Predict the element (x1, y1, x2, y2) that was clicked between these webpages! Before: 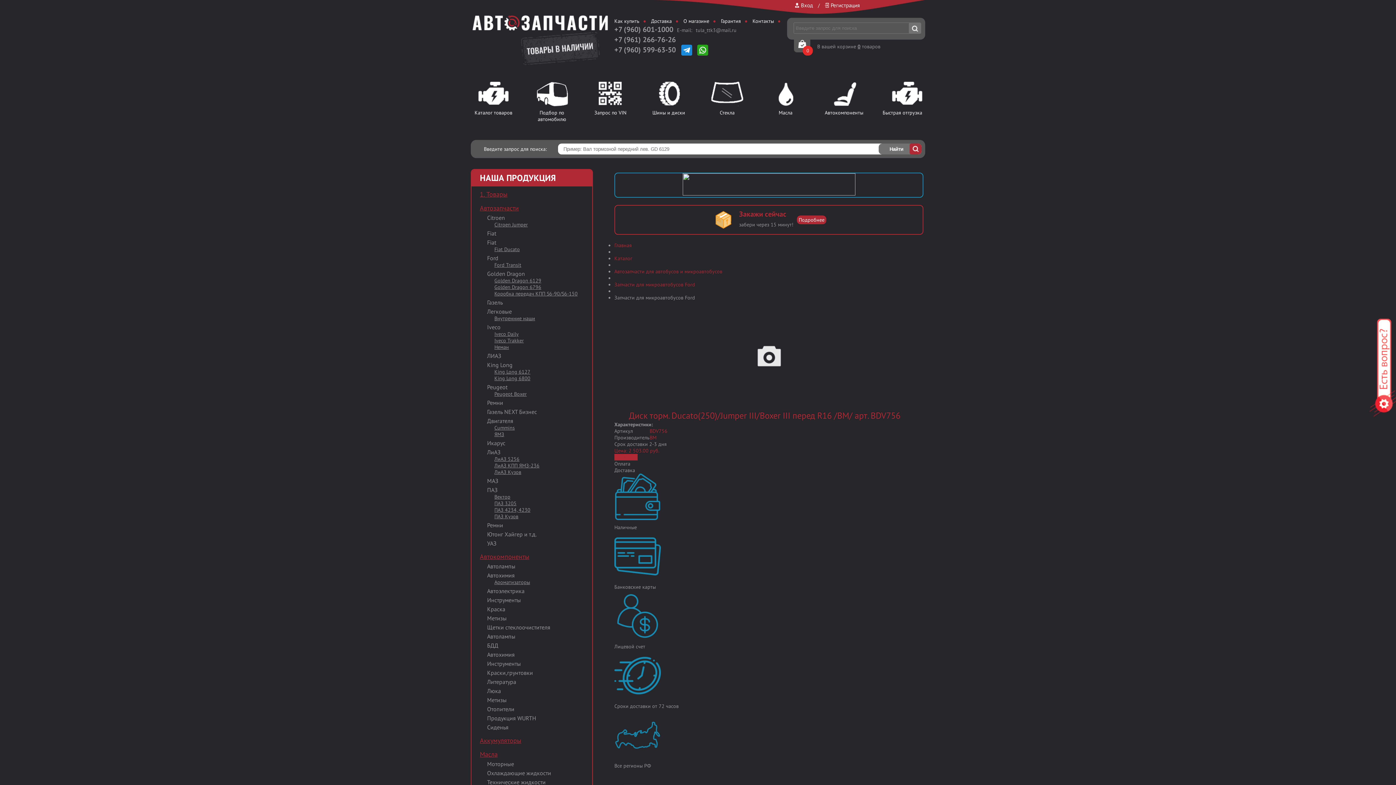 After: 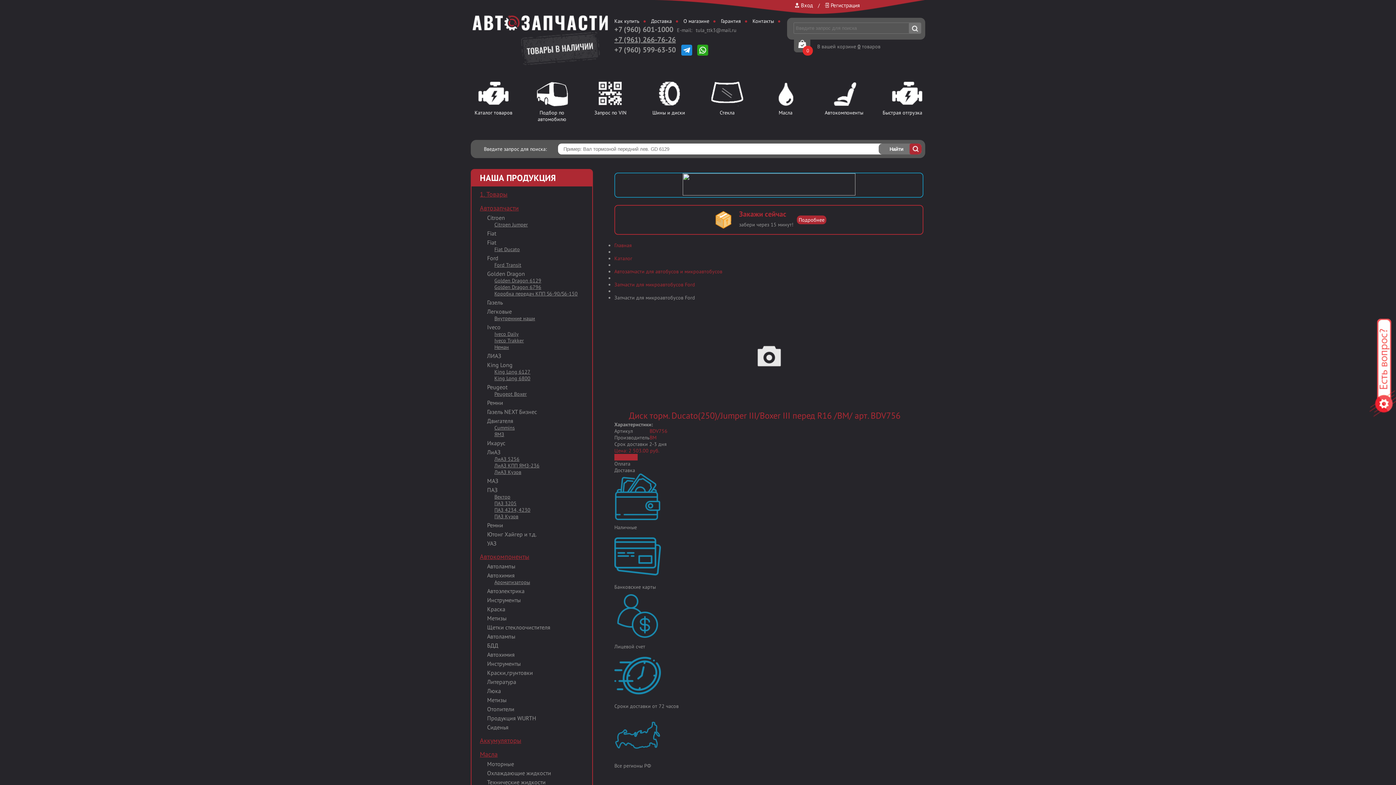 Action: bbox: (614, 34, 676, 44) label: +7 (961) 266-76-26